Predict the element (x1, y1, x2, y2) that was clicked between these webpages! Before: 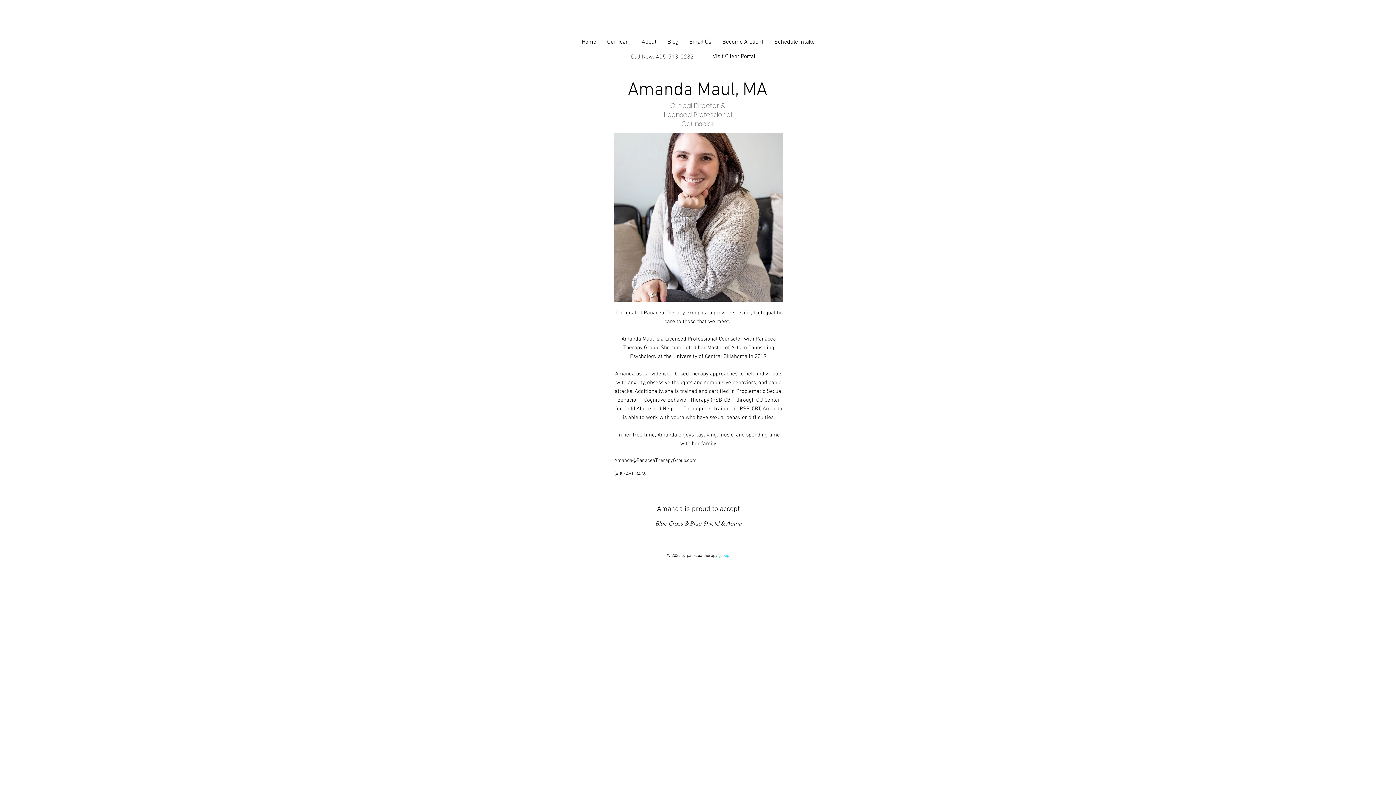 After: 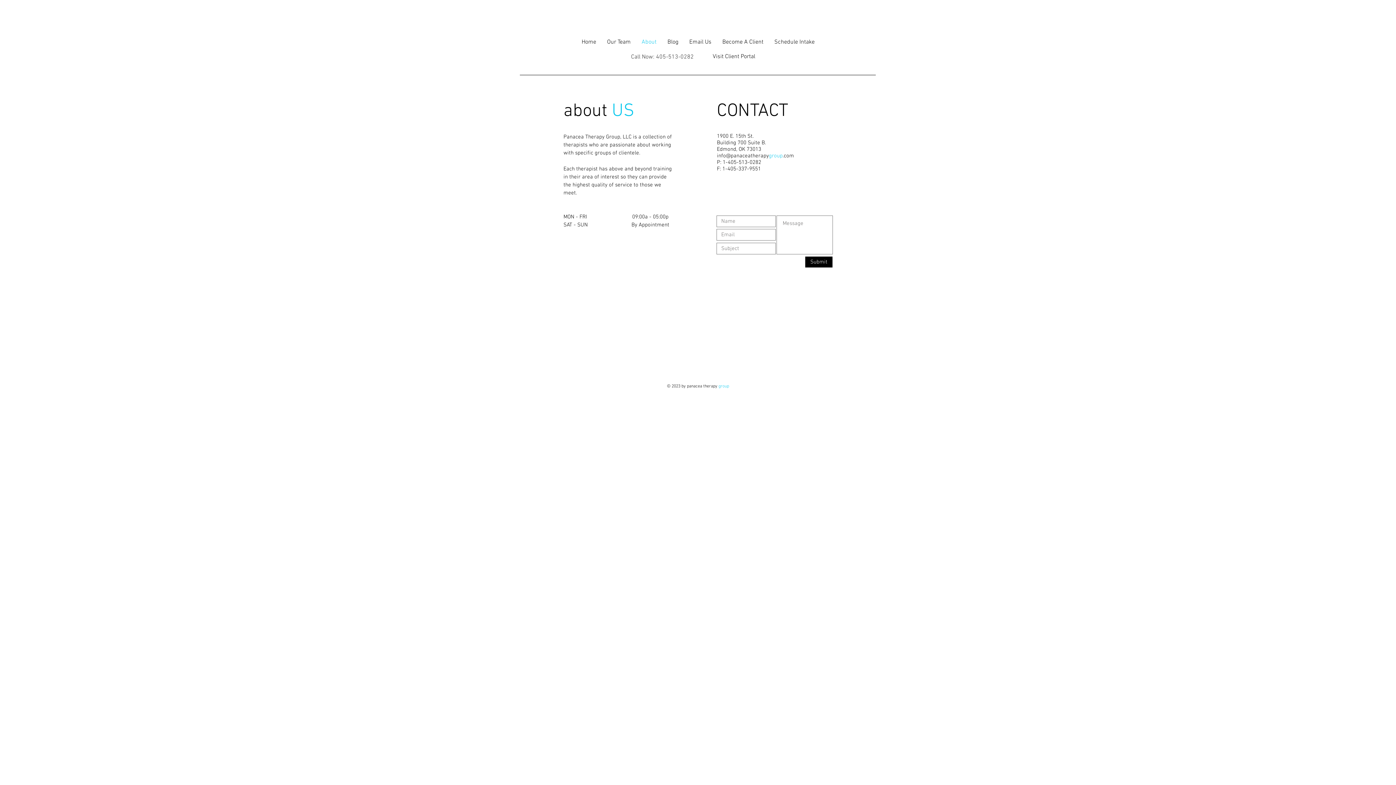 Action: bbox: (636, 37, 662, 47) label: About